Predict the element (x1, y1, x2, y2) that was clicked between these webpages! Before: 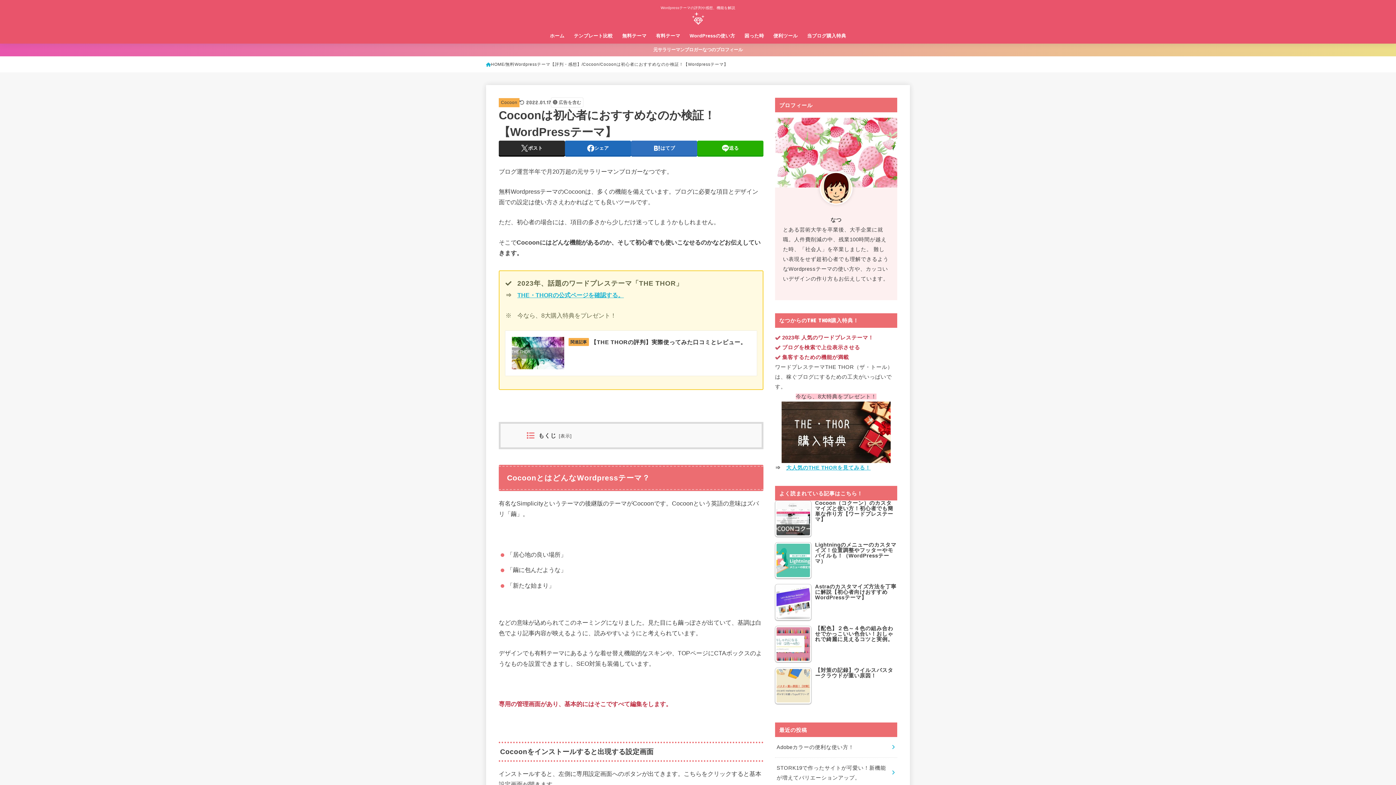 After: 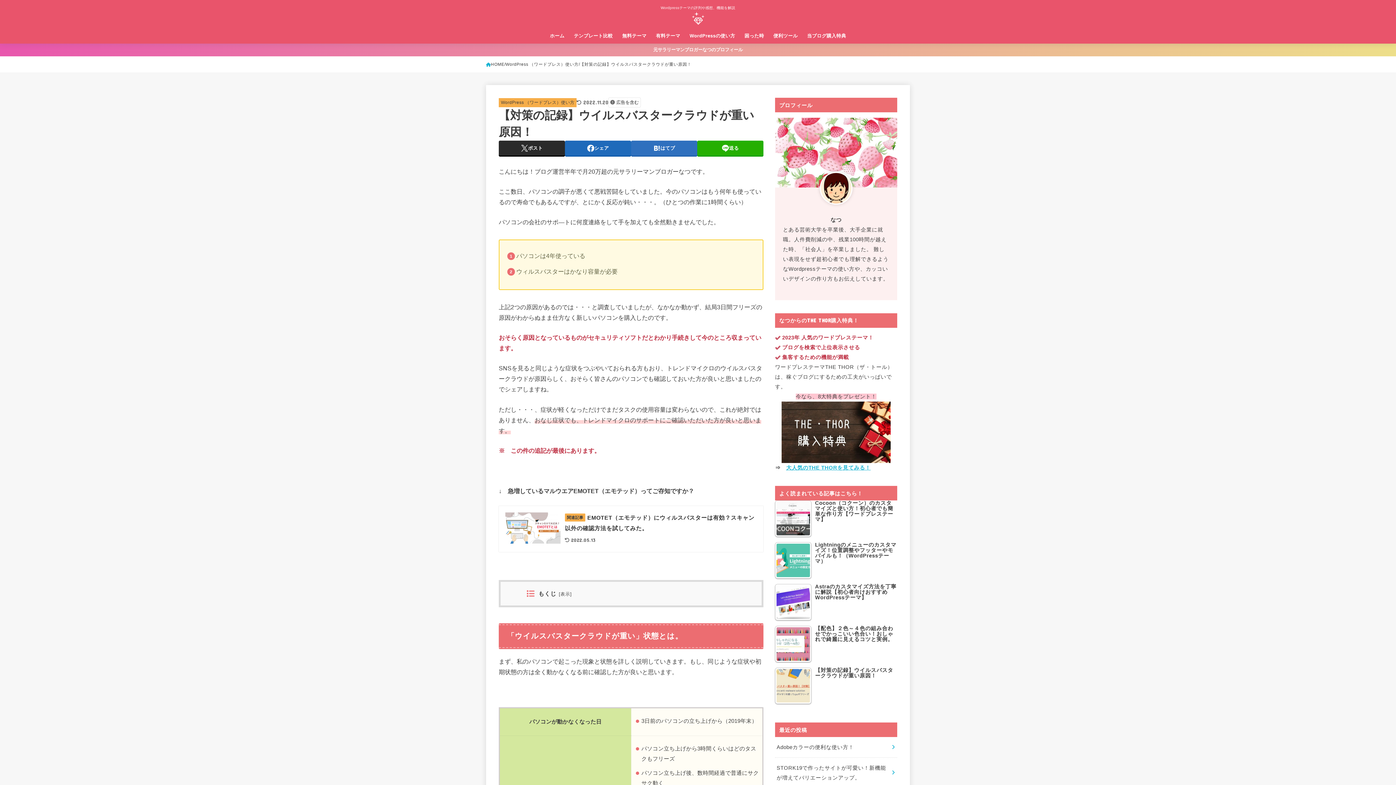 Action: label: 【対策の記録】ウイルスバスタークラウドが重い原因！ bbox: (775, 668, 897, 680)